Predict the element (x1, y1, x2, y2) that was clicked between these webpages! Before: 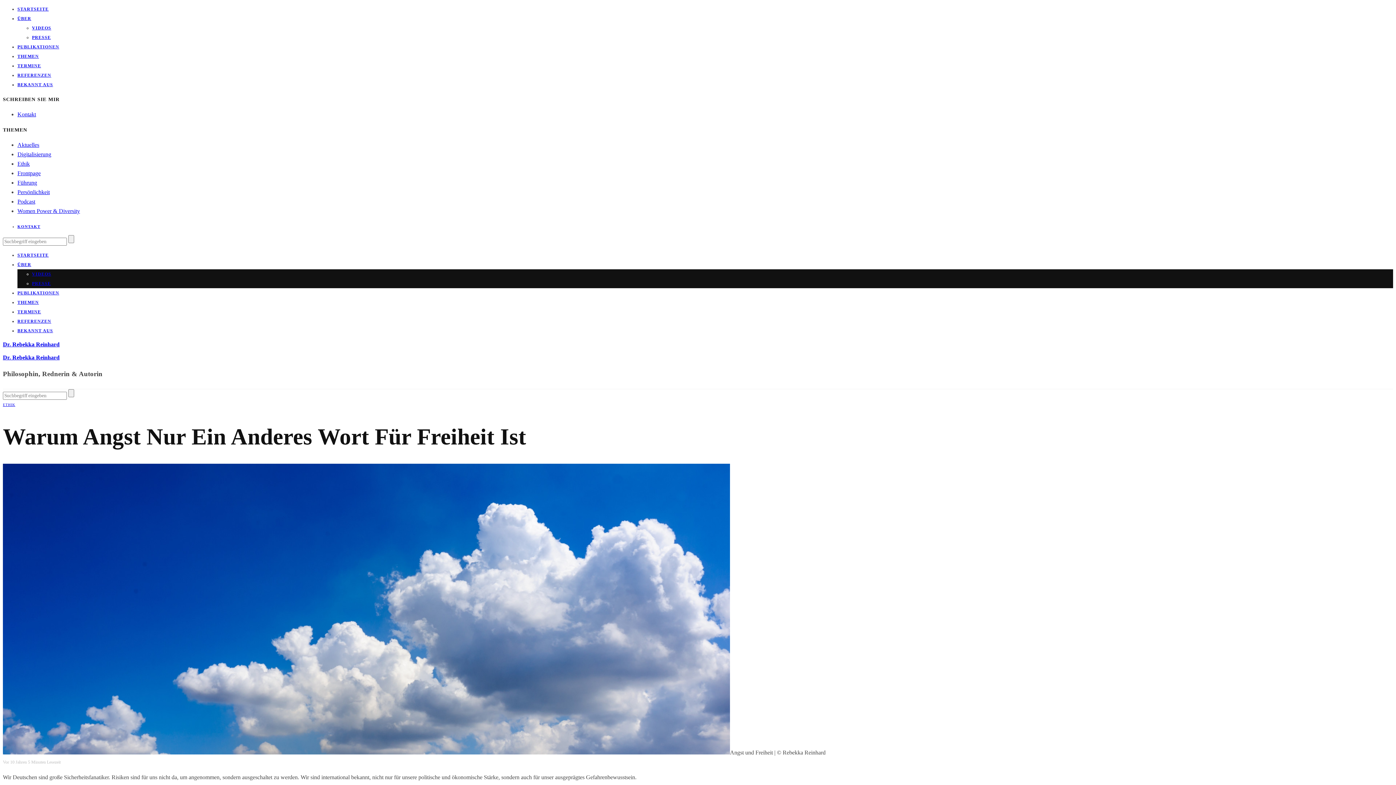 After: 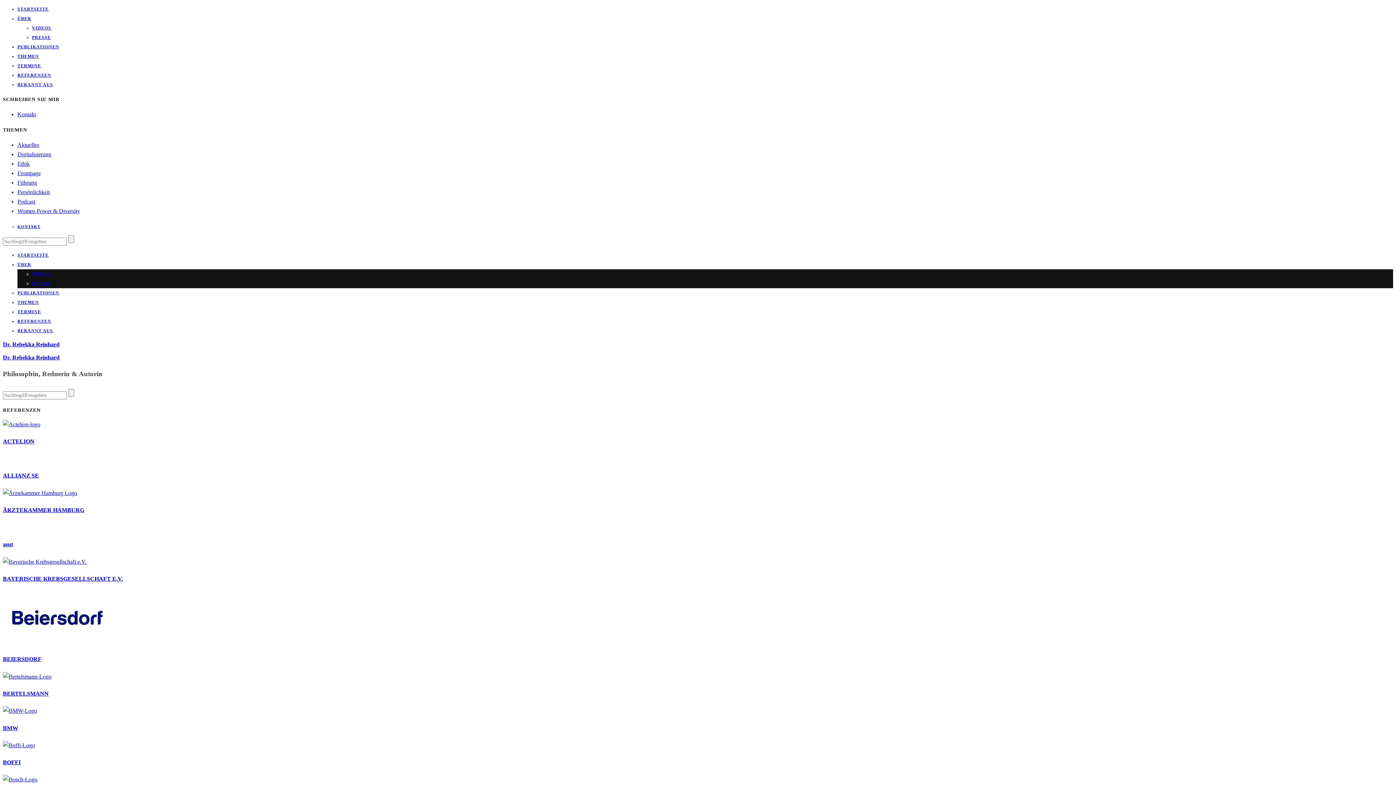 Action: label: REFERENZEN bbox: (17, 318, 51, 324)